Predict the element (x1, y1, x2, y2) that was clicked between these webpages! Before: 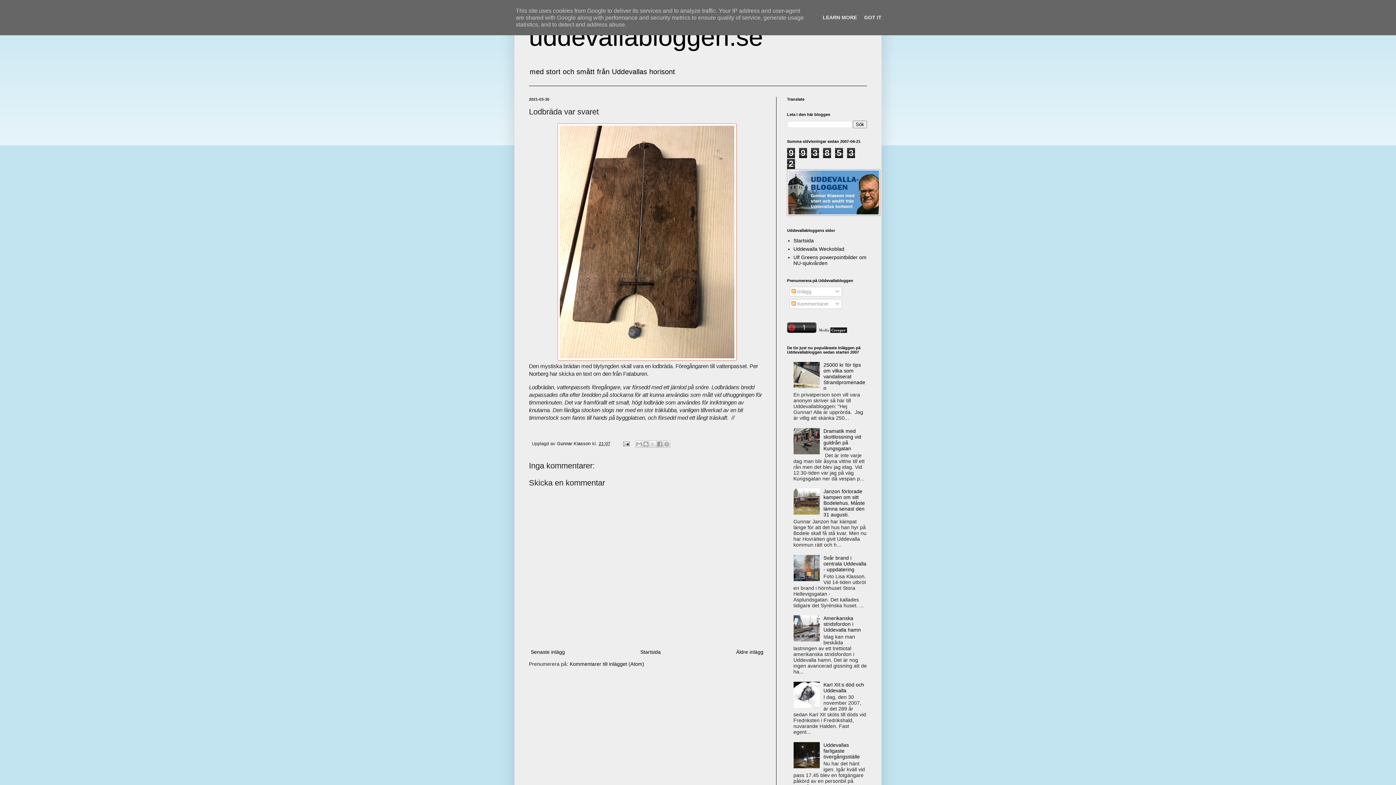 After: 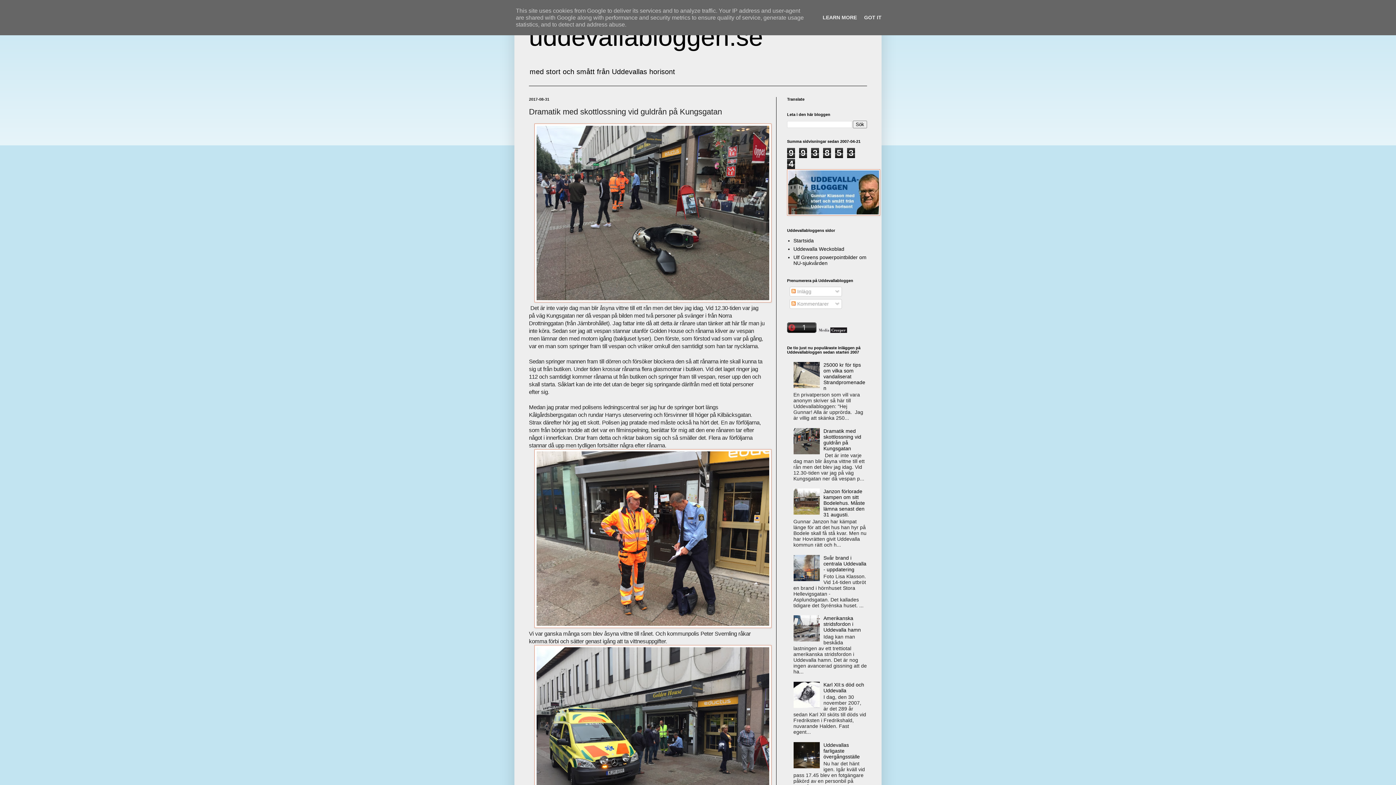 Action: bbox: (823, 428, 861, 451) label: Dramatik med skottlossning vid guldrån på Kungsgatan